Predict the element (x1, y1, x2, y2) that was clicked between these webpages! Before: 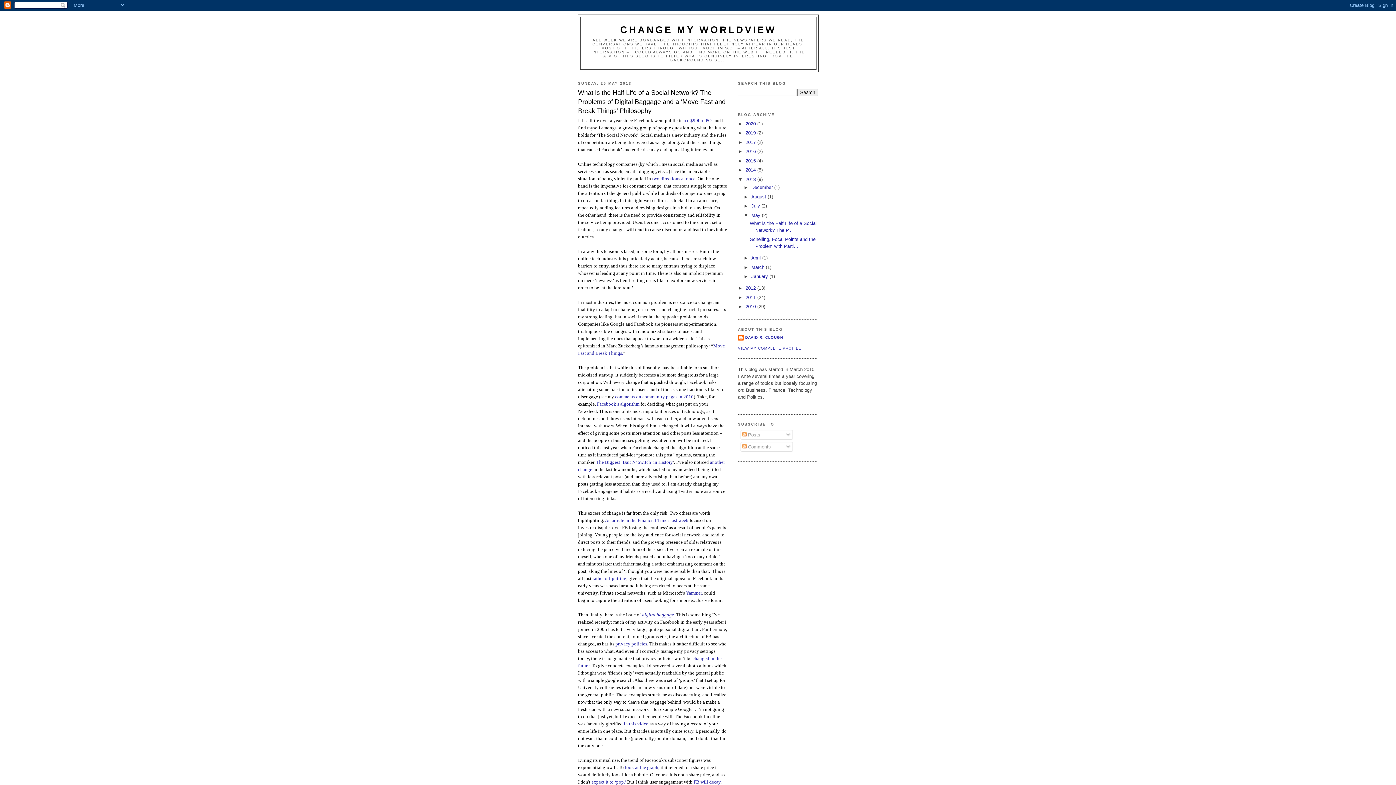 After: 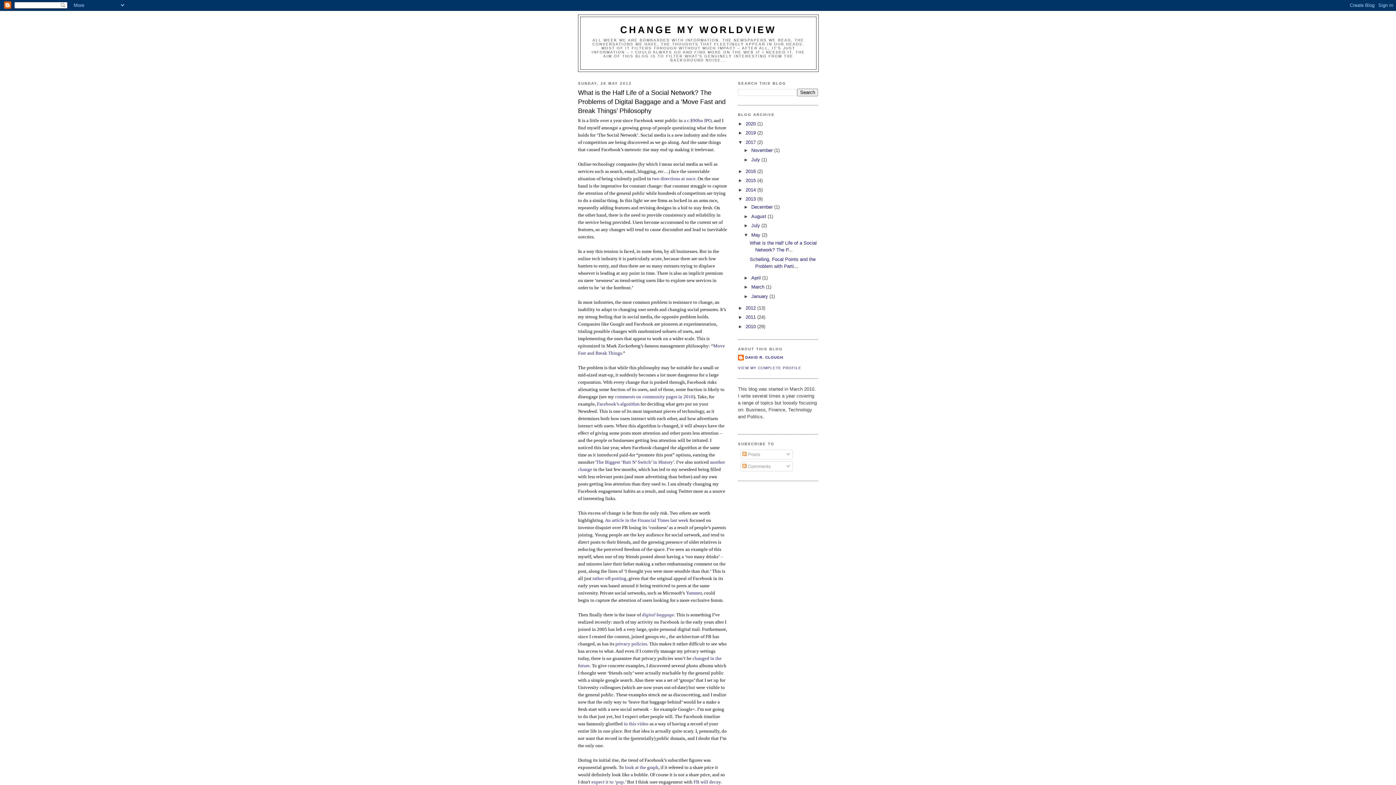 Action: bbox: (738, 139, 745, 145) label: ►  